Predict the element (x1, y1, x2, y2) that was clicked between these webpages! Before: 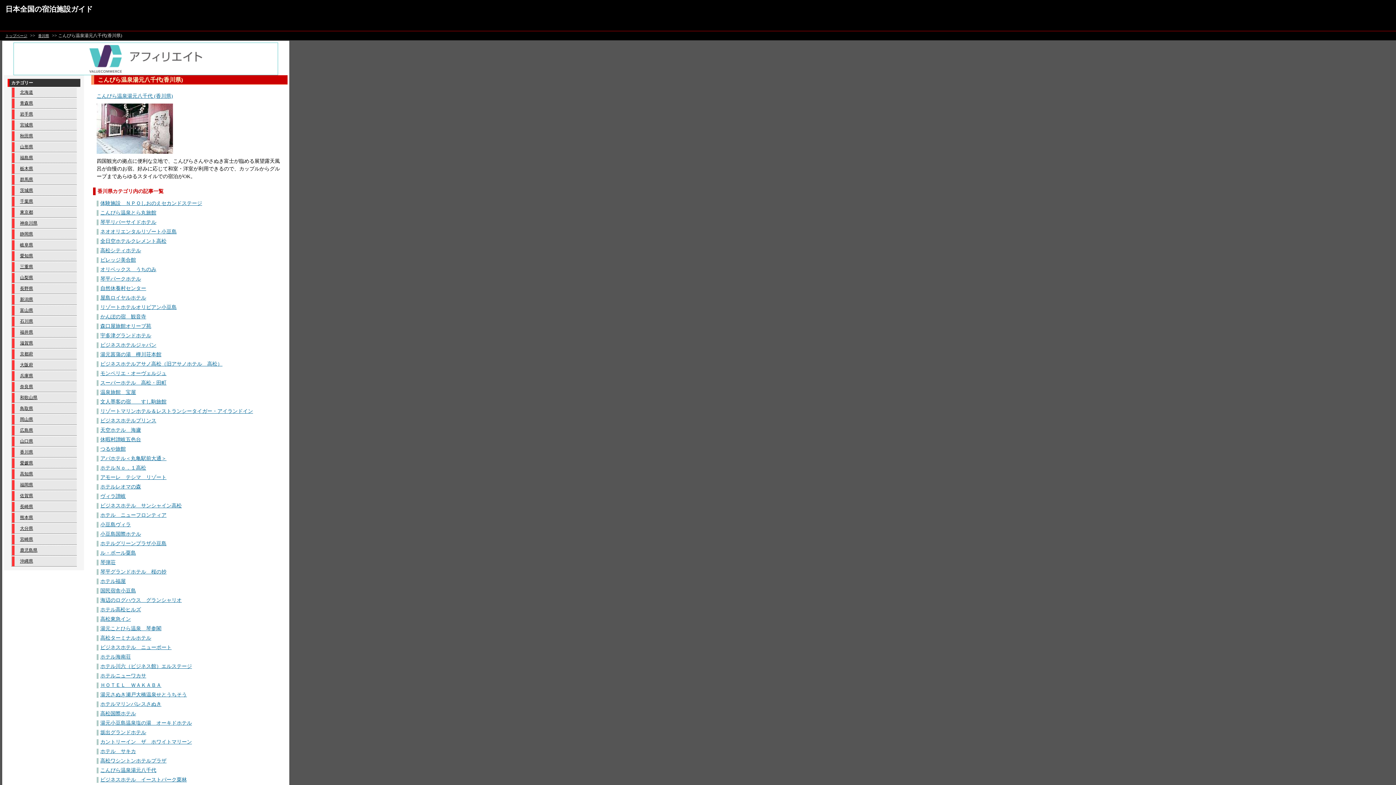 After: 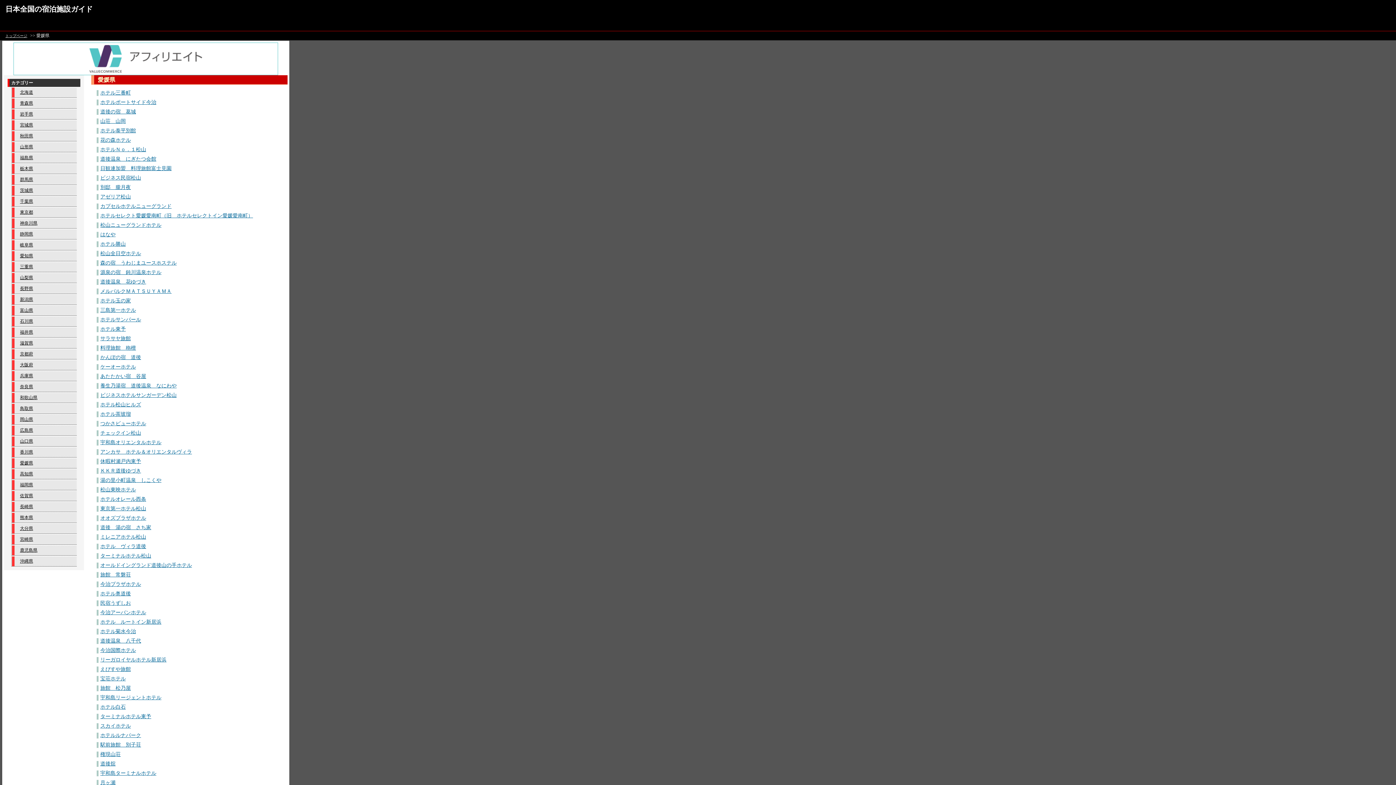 Action: bbox: (12, 458, 76, 468) label: 愛媛県